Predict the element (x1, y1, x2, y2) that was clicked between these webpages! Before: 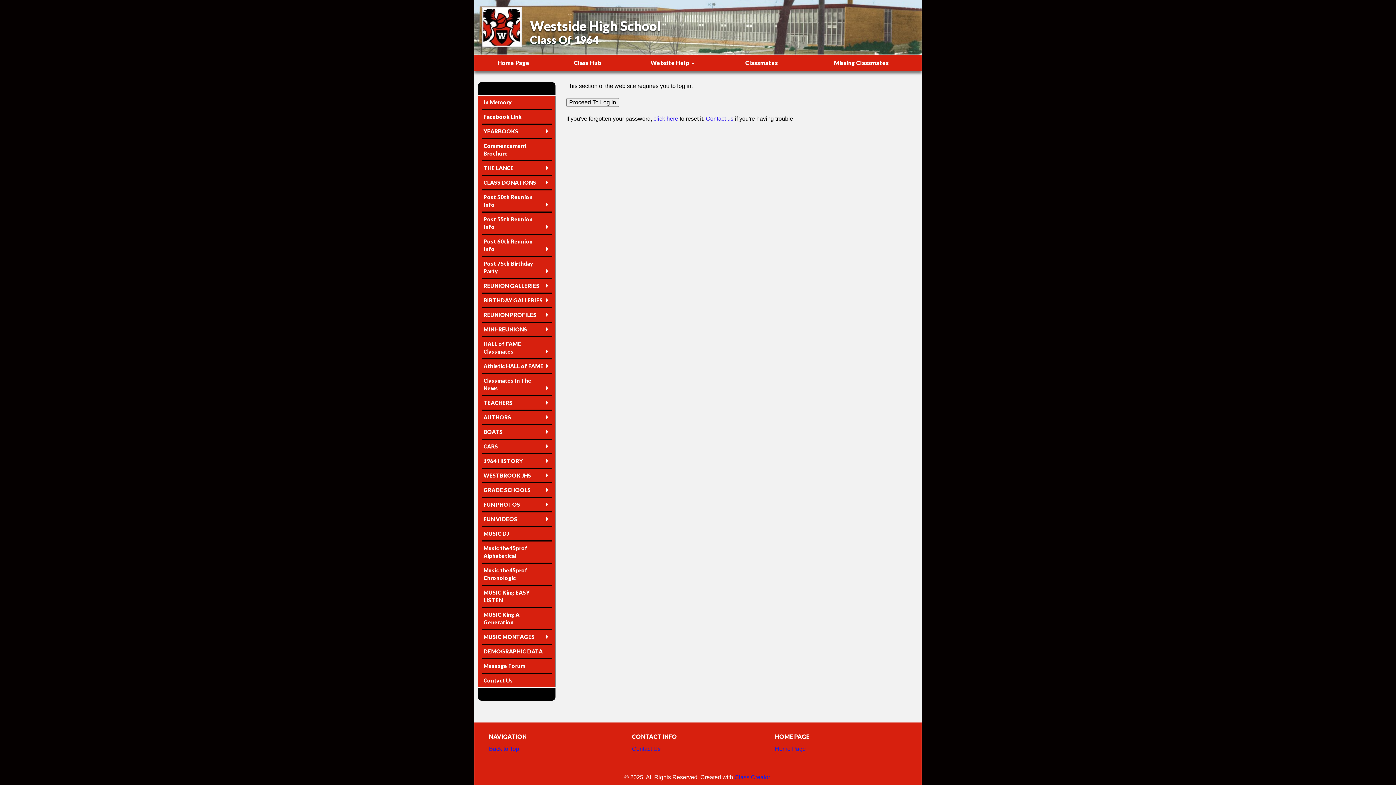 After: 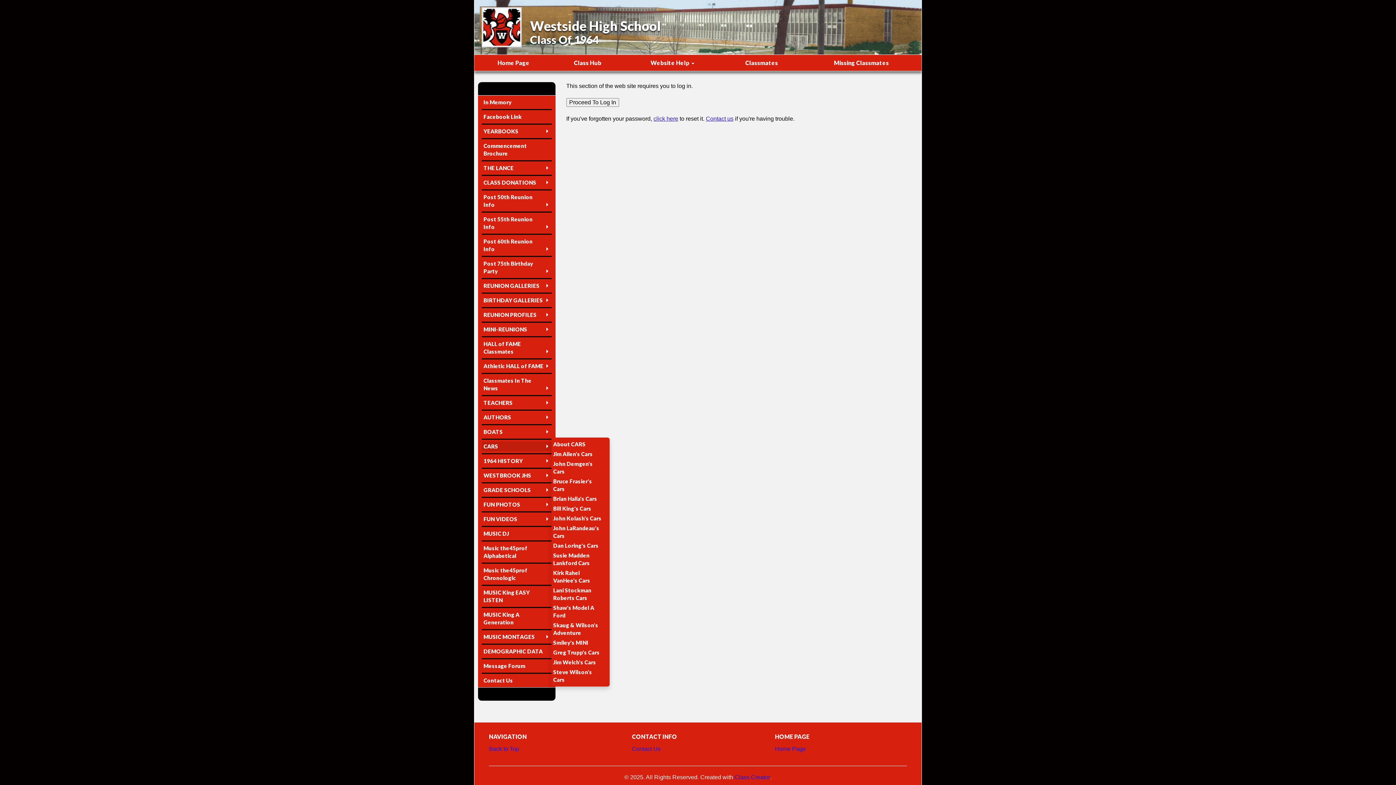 Action: bbox: (481, 441, 551, 451) label: CARS